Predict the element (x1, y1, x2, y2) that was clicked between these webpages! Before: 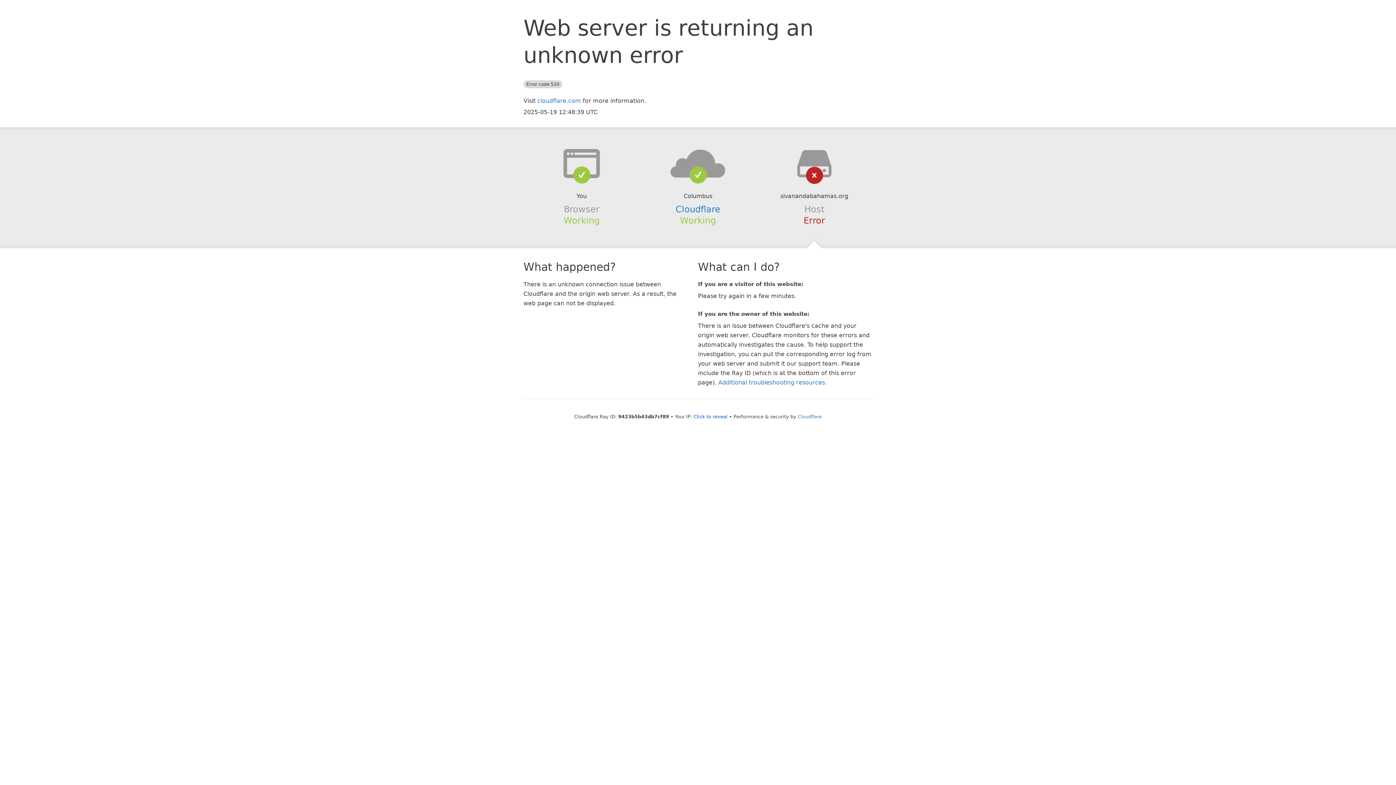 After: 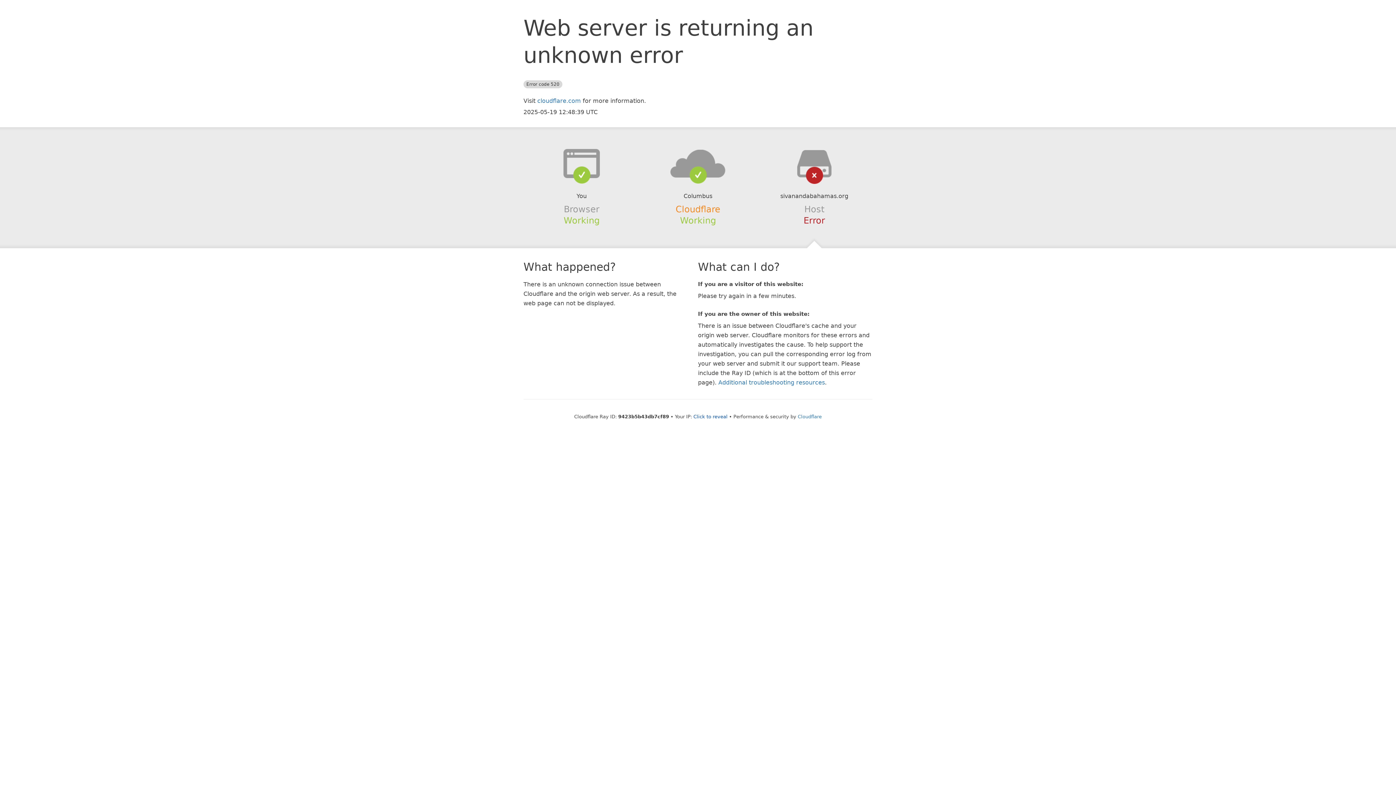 Action: bbox: (675, 204, 720, 214) label: Cloudflare